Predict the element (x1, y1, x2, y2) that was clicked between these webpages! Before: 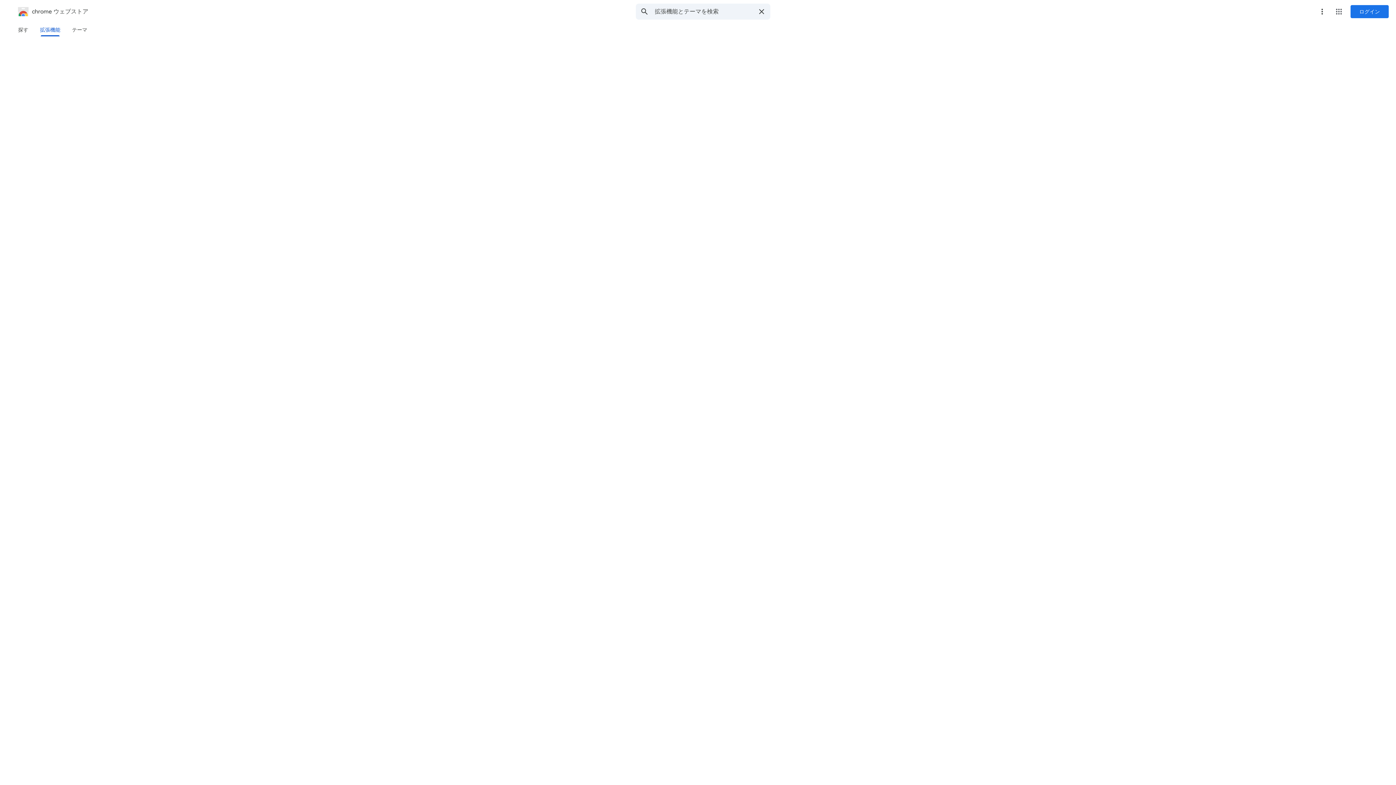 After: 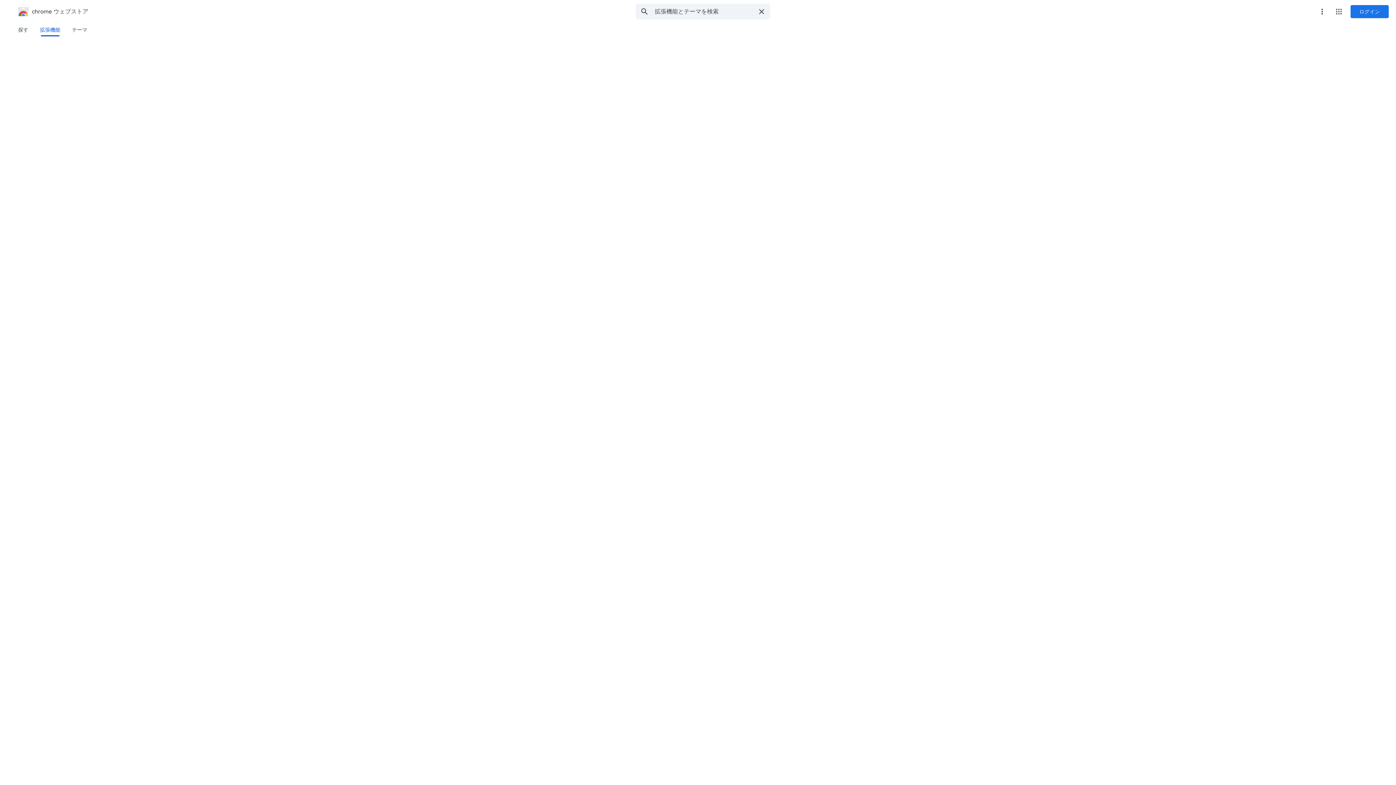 Action: label: その他のオプション メニュー bbox: (1315, 4, 1329, 18)